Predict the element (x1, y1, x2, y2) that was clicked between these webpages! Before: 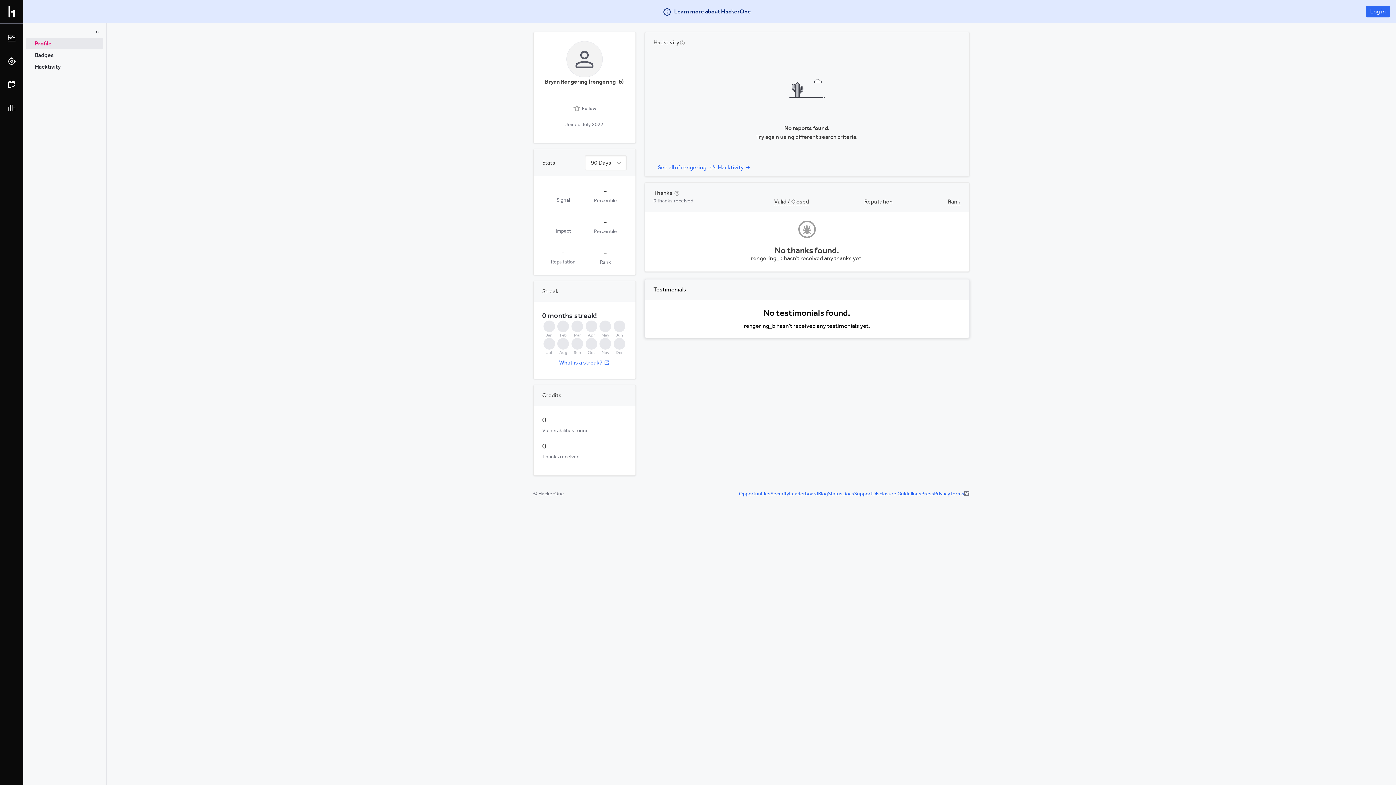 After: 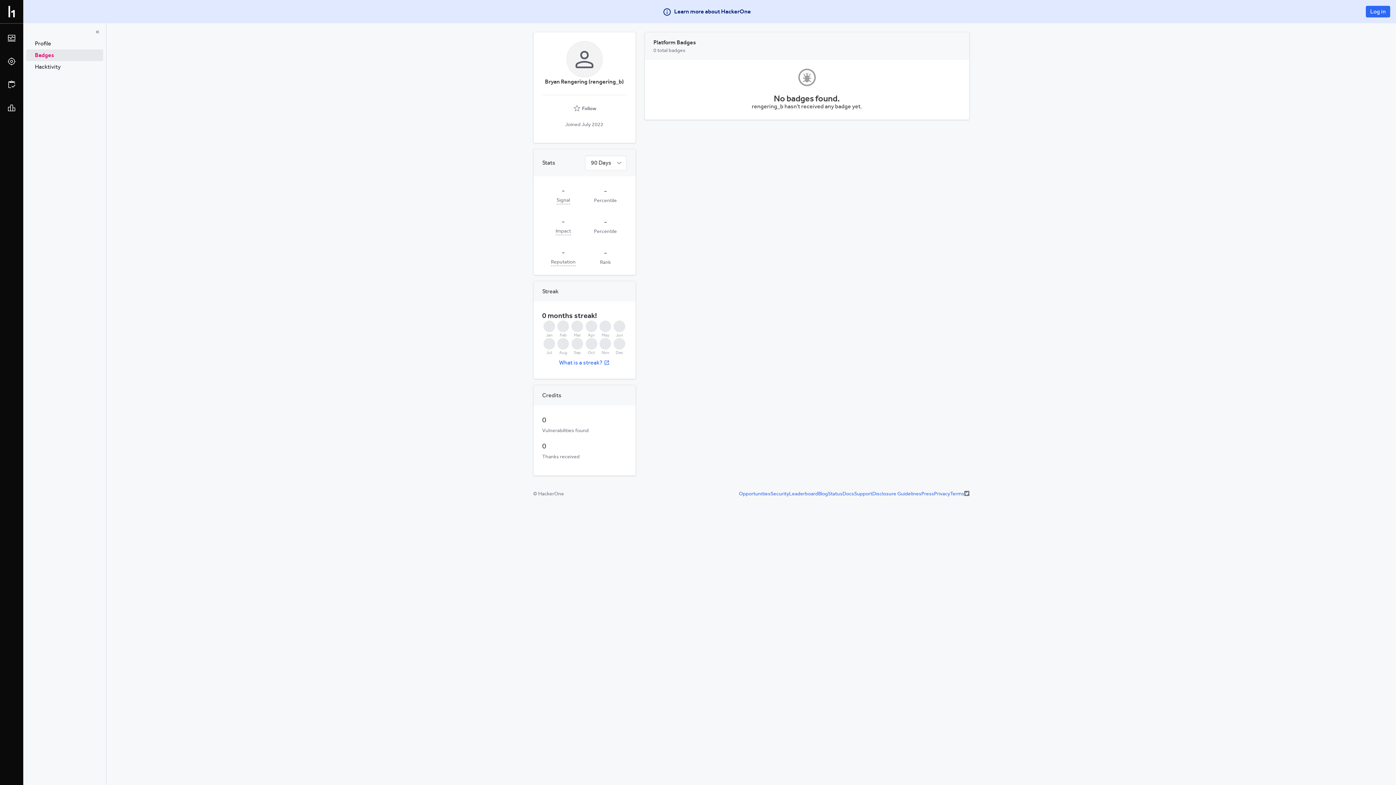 Action: label: Badges bbox: (26, 49, 103, 61)